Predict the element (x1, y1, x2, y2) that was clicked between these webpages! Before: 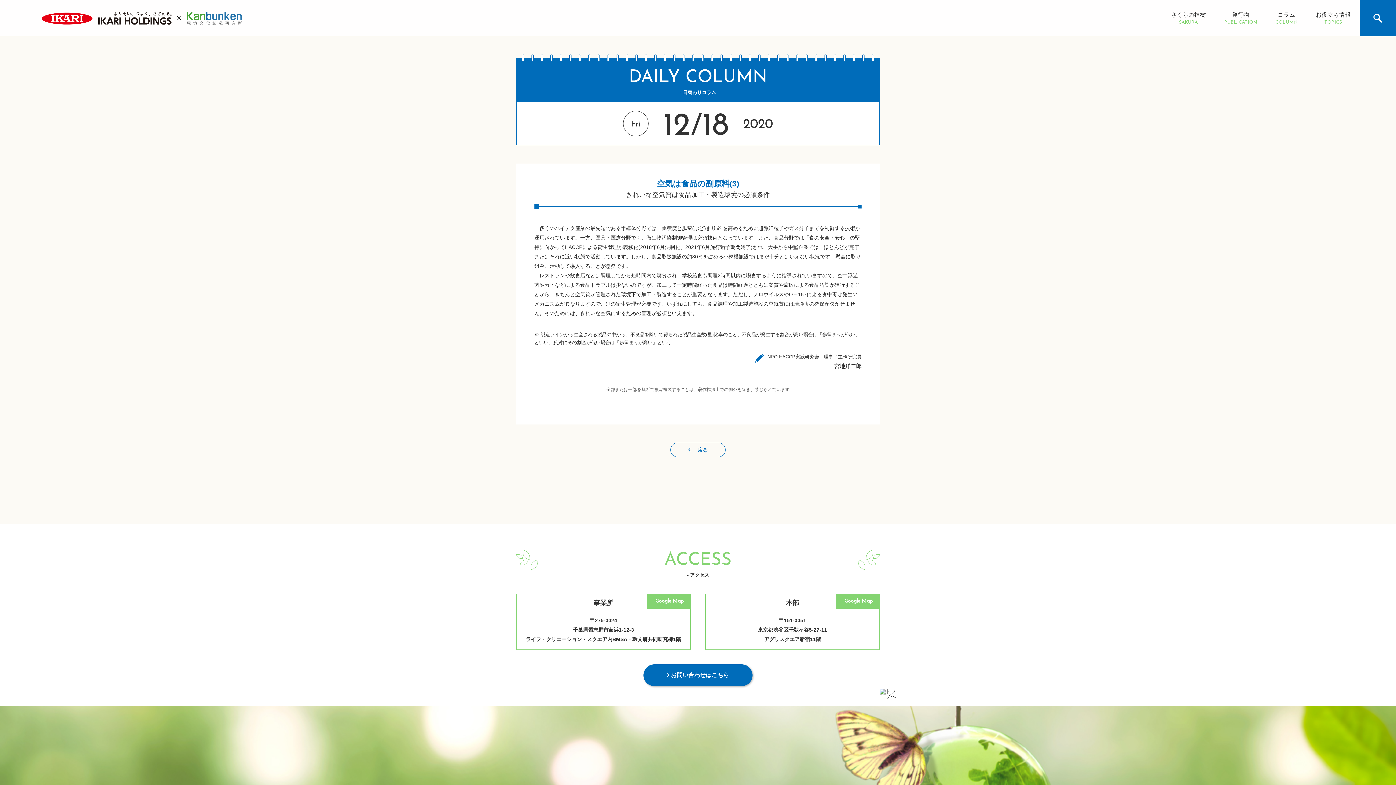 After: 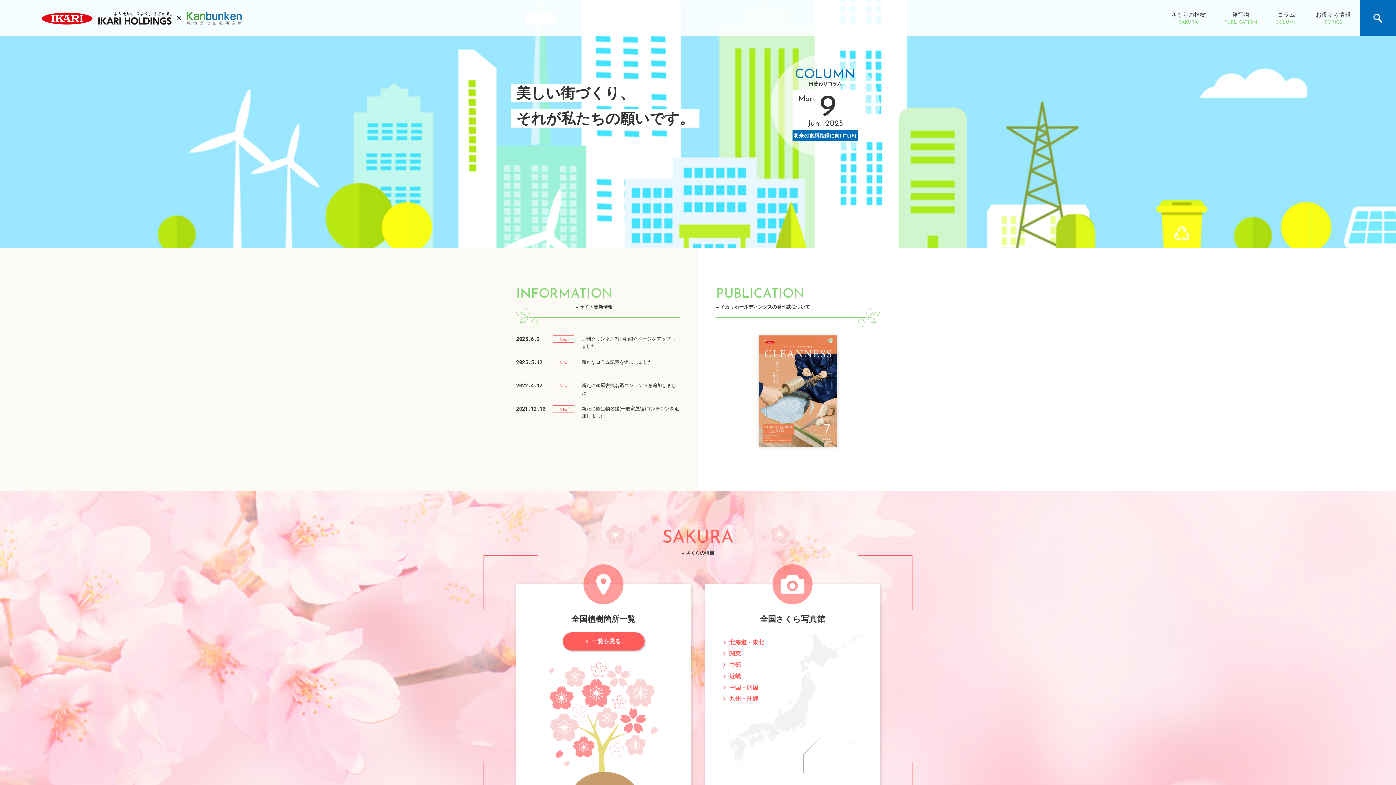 Action: bbox: (41, 11, 241, 24)